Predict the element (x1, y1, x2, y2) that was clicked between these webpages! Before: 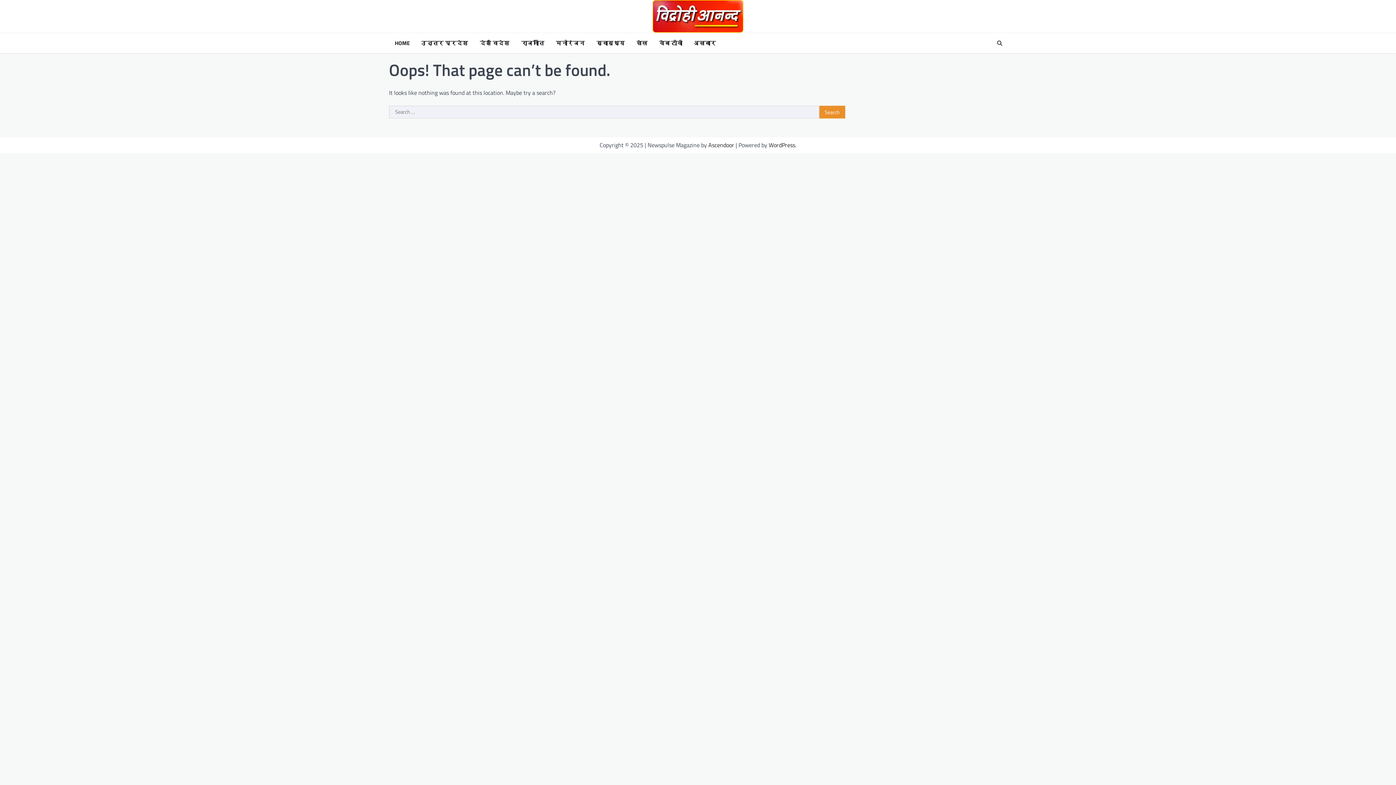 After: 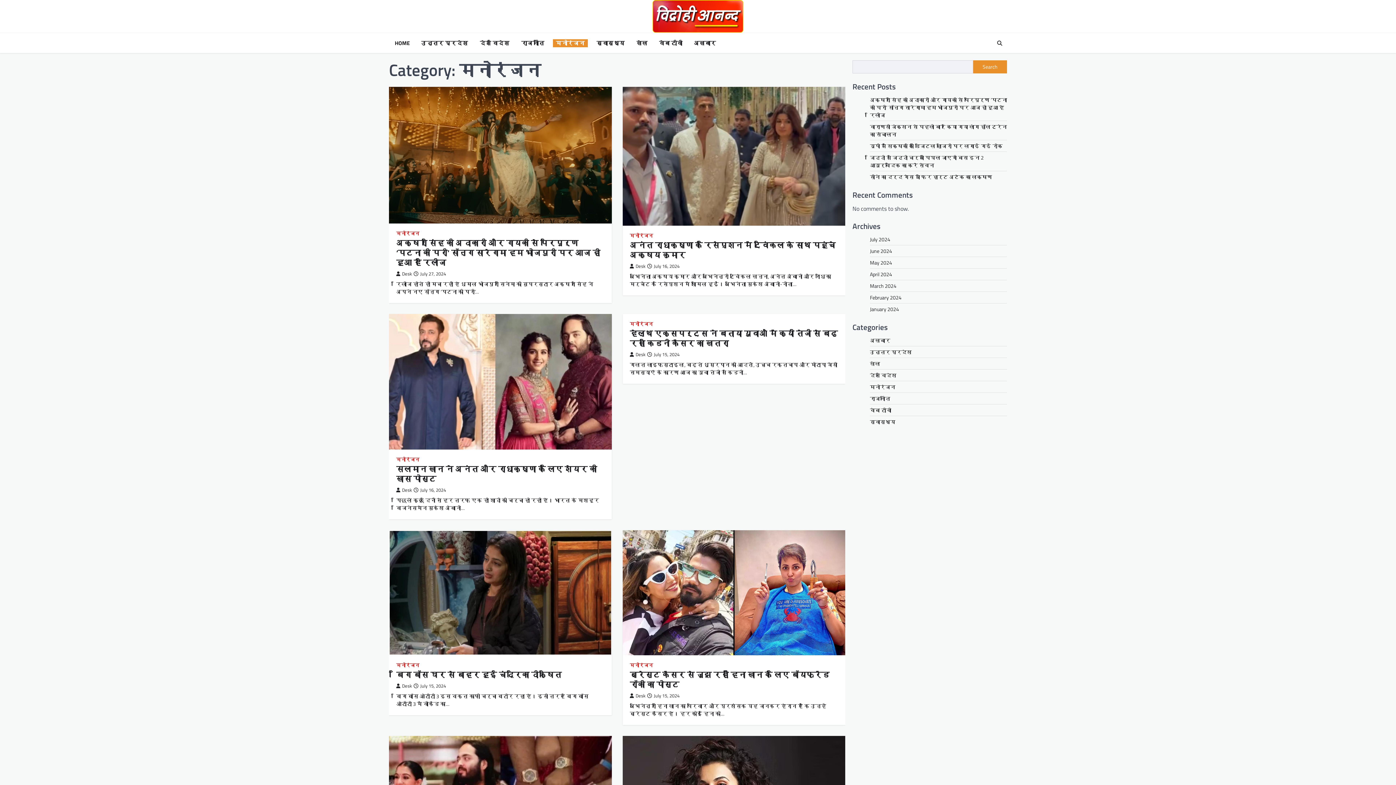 Action: label: मनोरंजन bbox: (553, 39, 588, 47)